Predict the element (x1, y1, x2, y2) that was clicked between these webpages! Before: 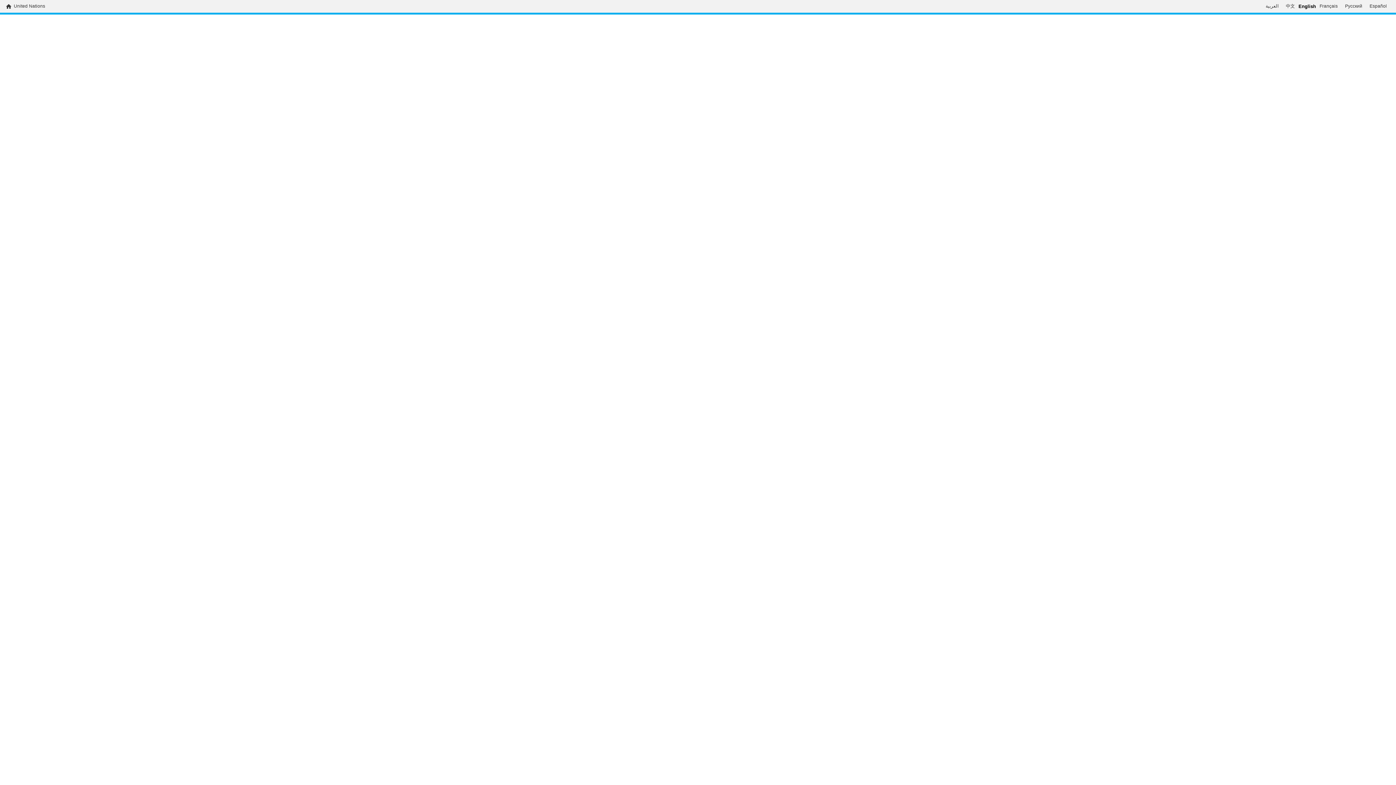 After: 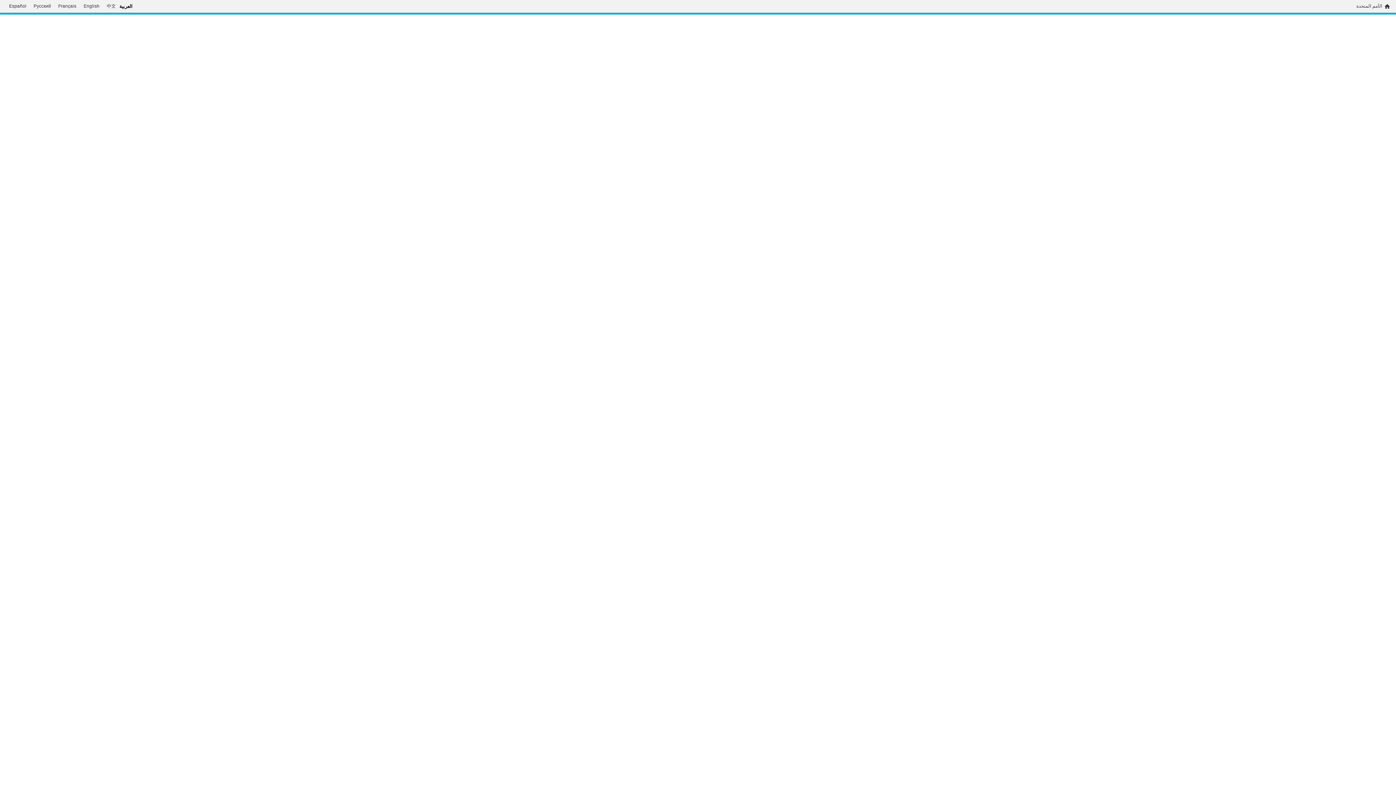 Action: label: العربية bbox: (1262, 3, 1282, 9)